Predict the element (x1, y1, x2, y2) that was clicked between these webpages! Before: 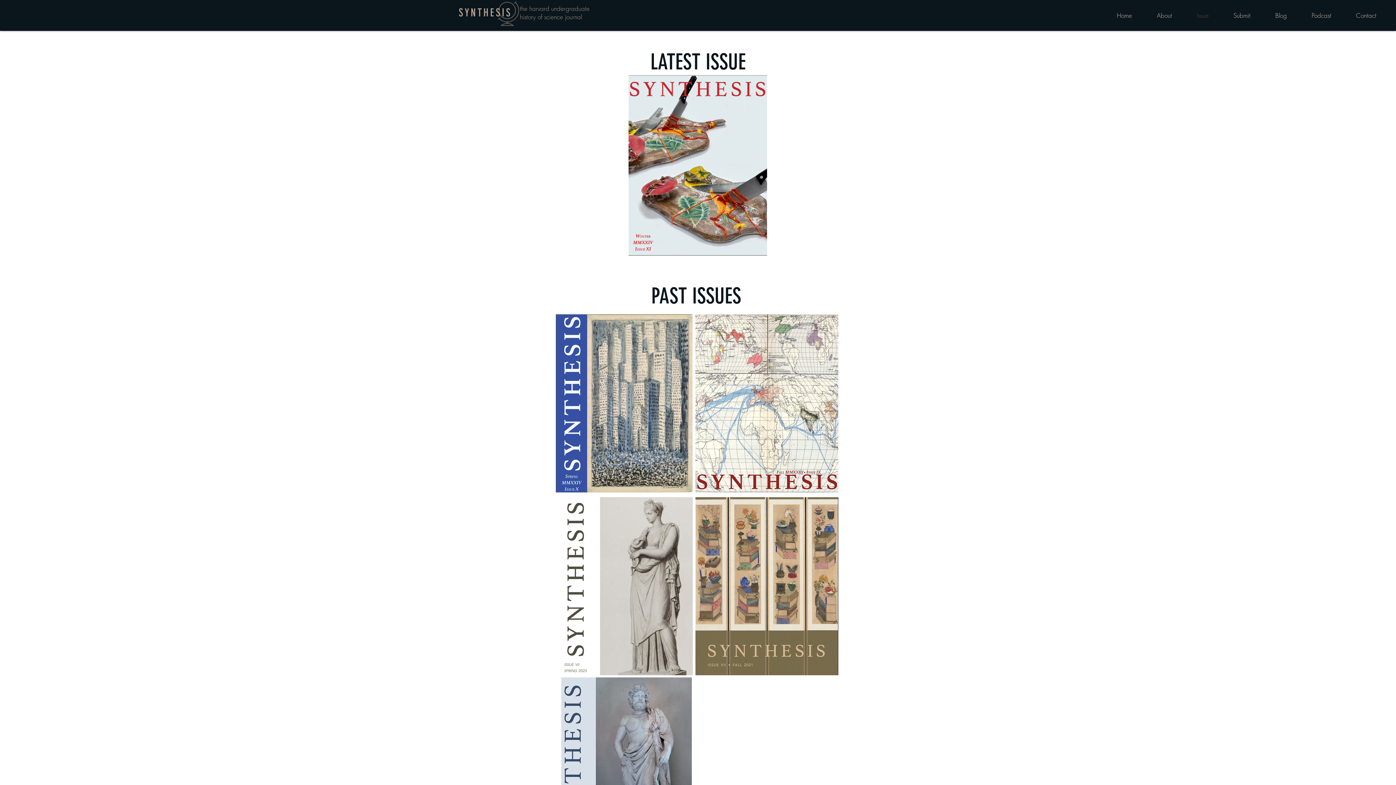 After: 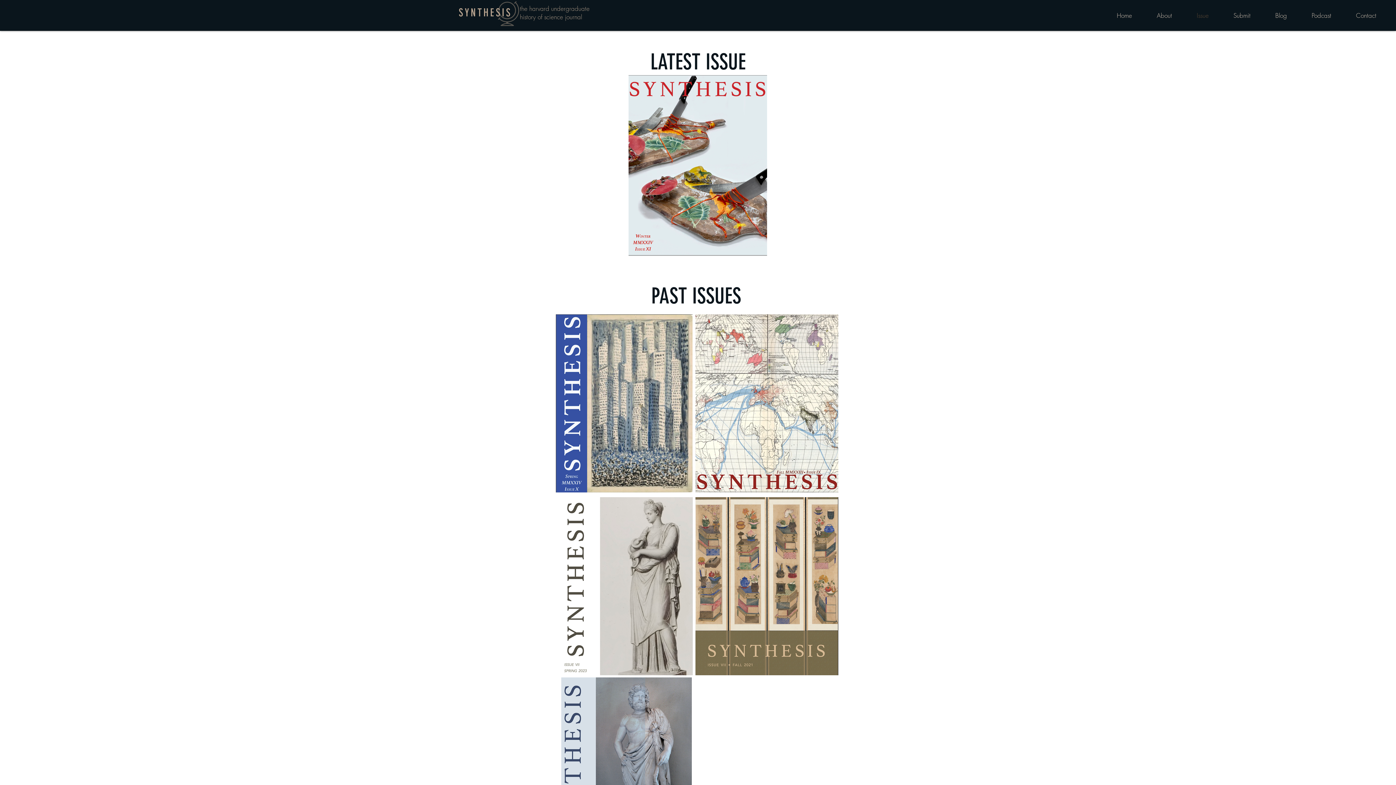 Action: bbox: (628, 75, 767, 256)